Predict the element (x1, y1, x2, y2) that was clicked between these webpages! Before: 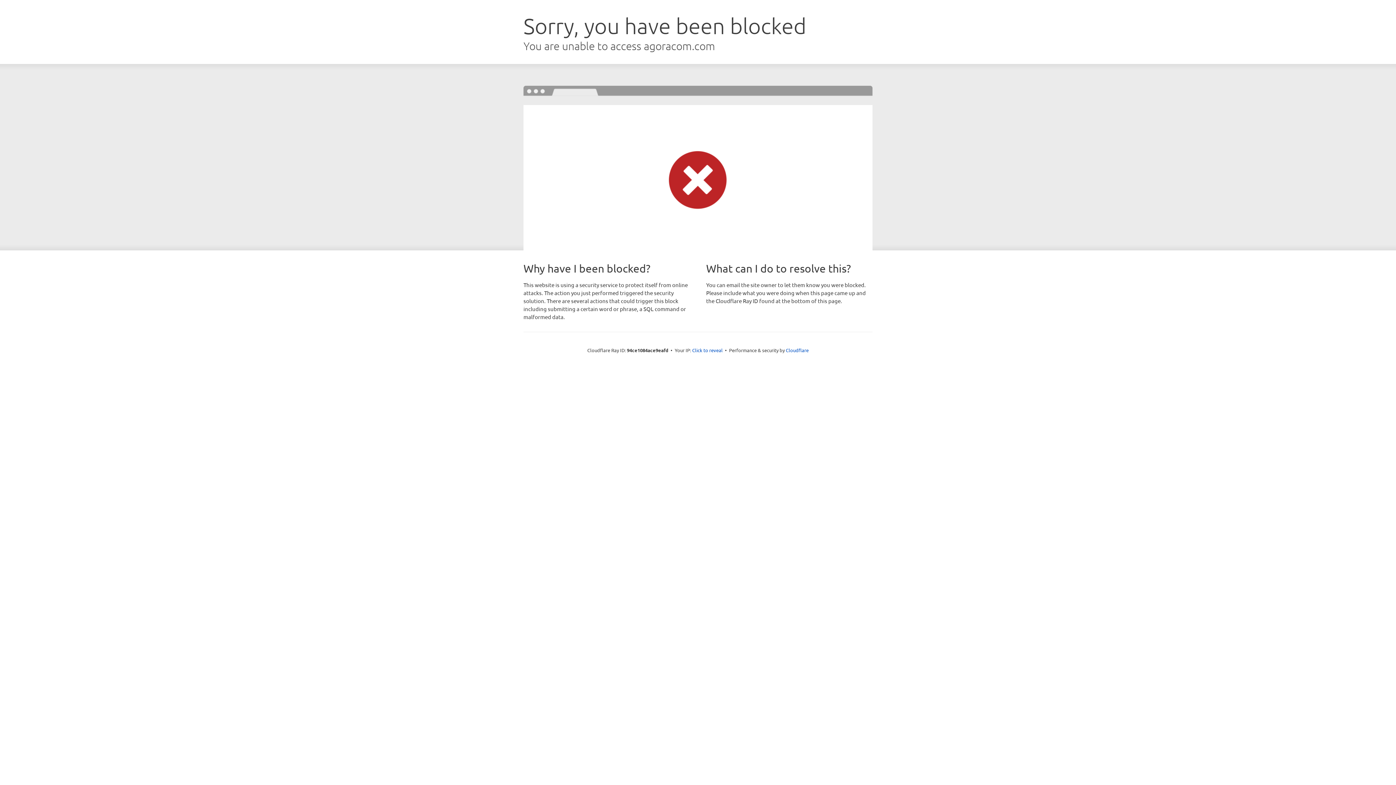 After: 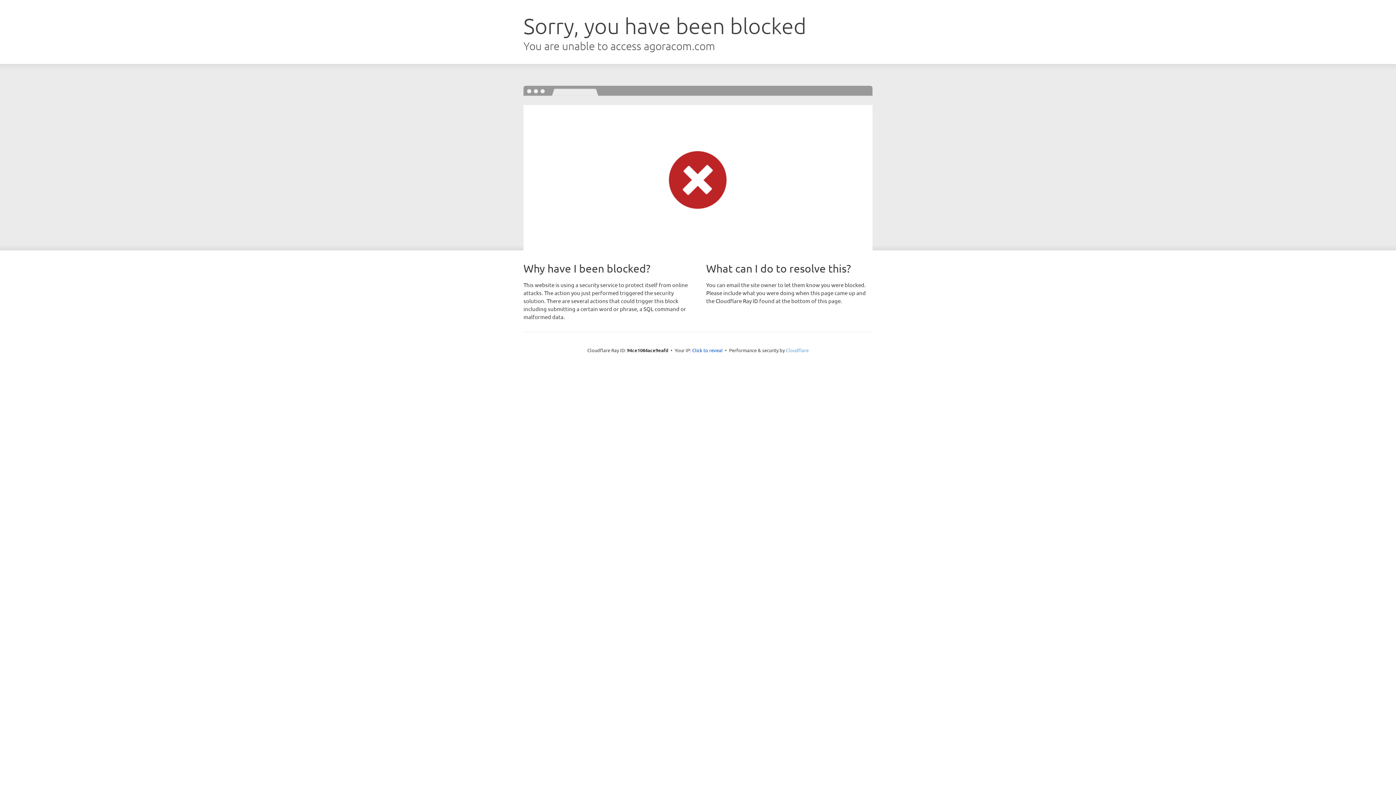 Action: label: Cloudflare bbox: (786, 347, 808, 353)